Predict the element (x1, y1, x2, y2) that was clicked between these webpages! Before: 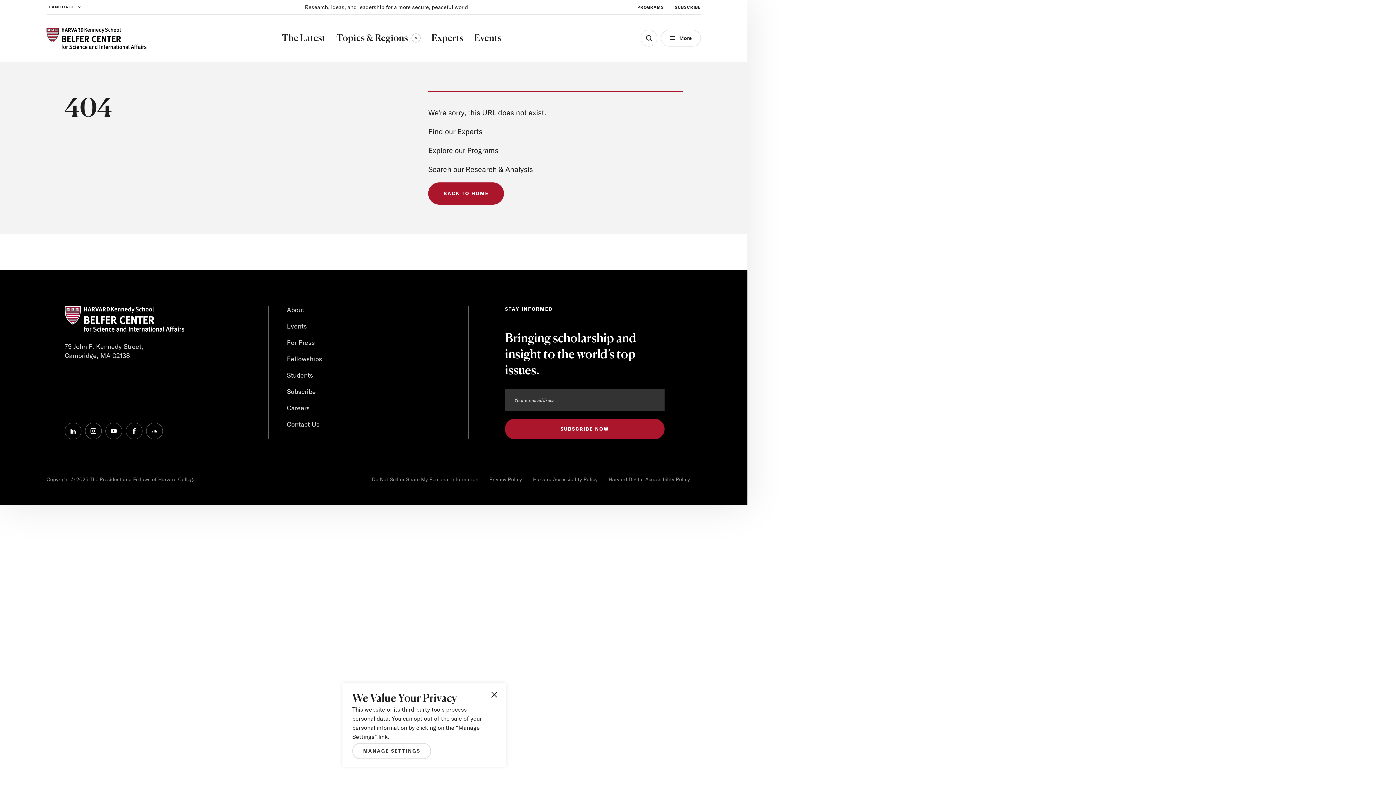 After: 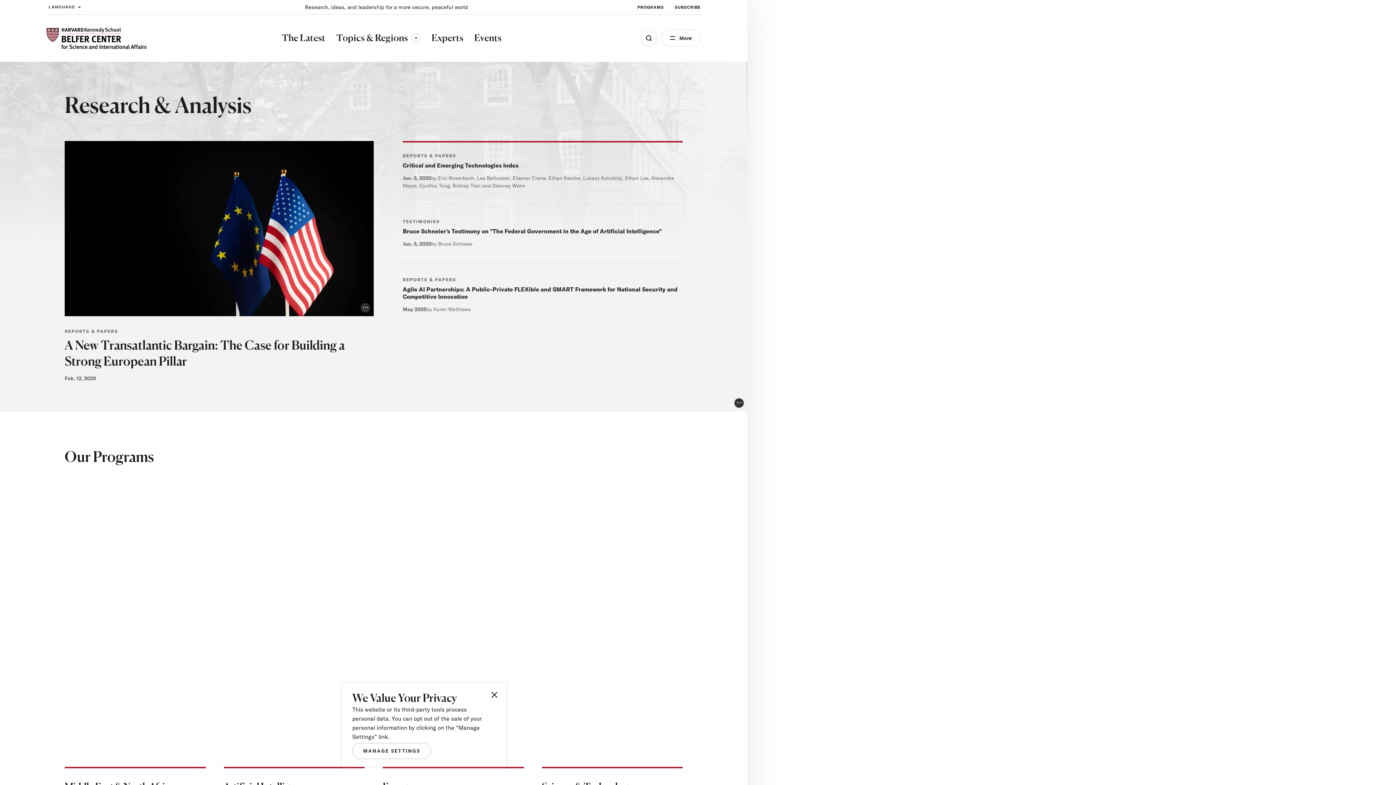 Action: bbox: (465, 163, 533, 175) label: Research & Analysis